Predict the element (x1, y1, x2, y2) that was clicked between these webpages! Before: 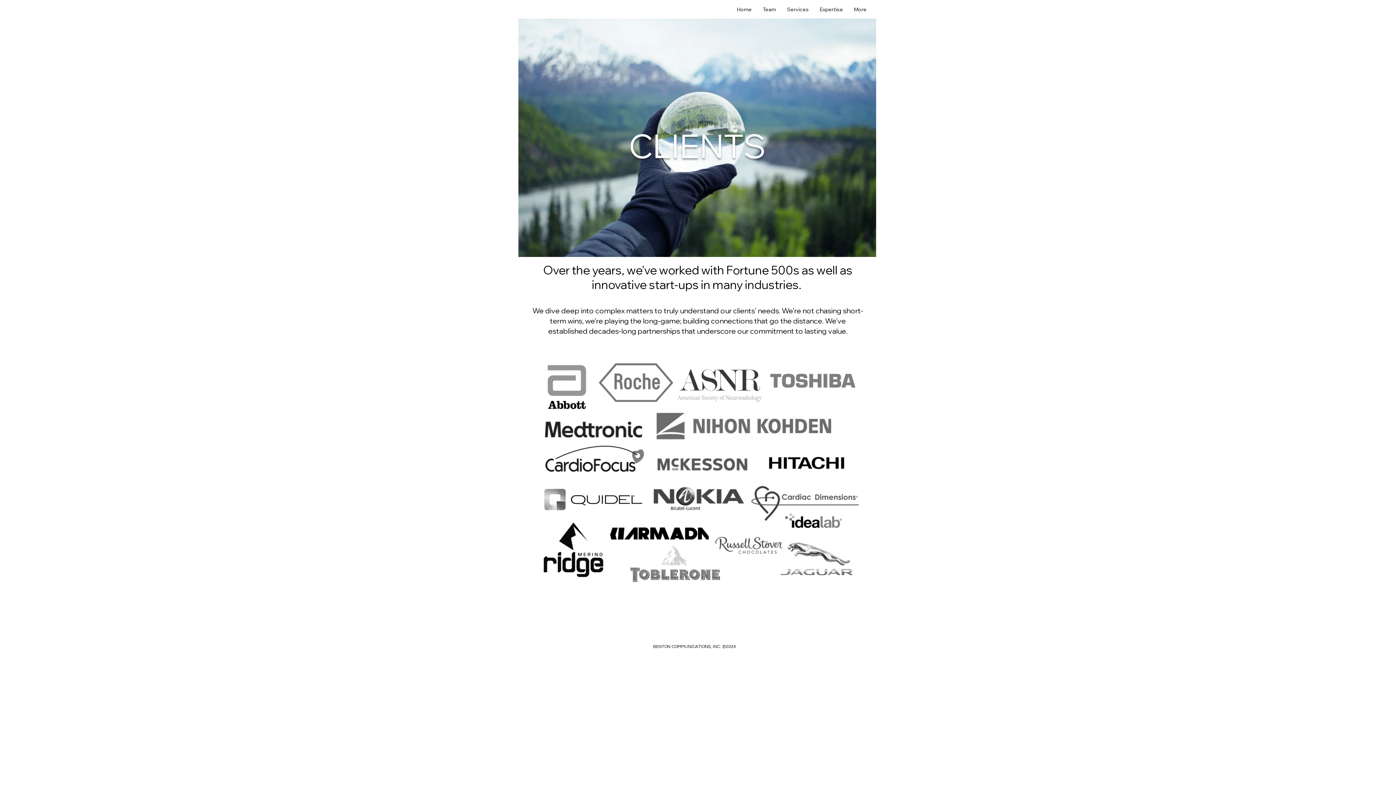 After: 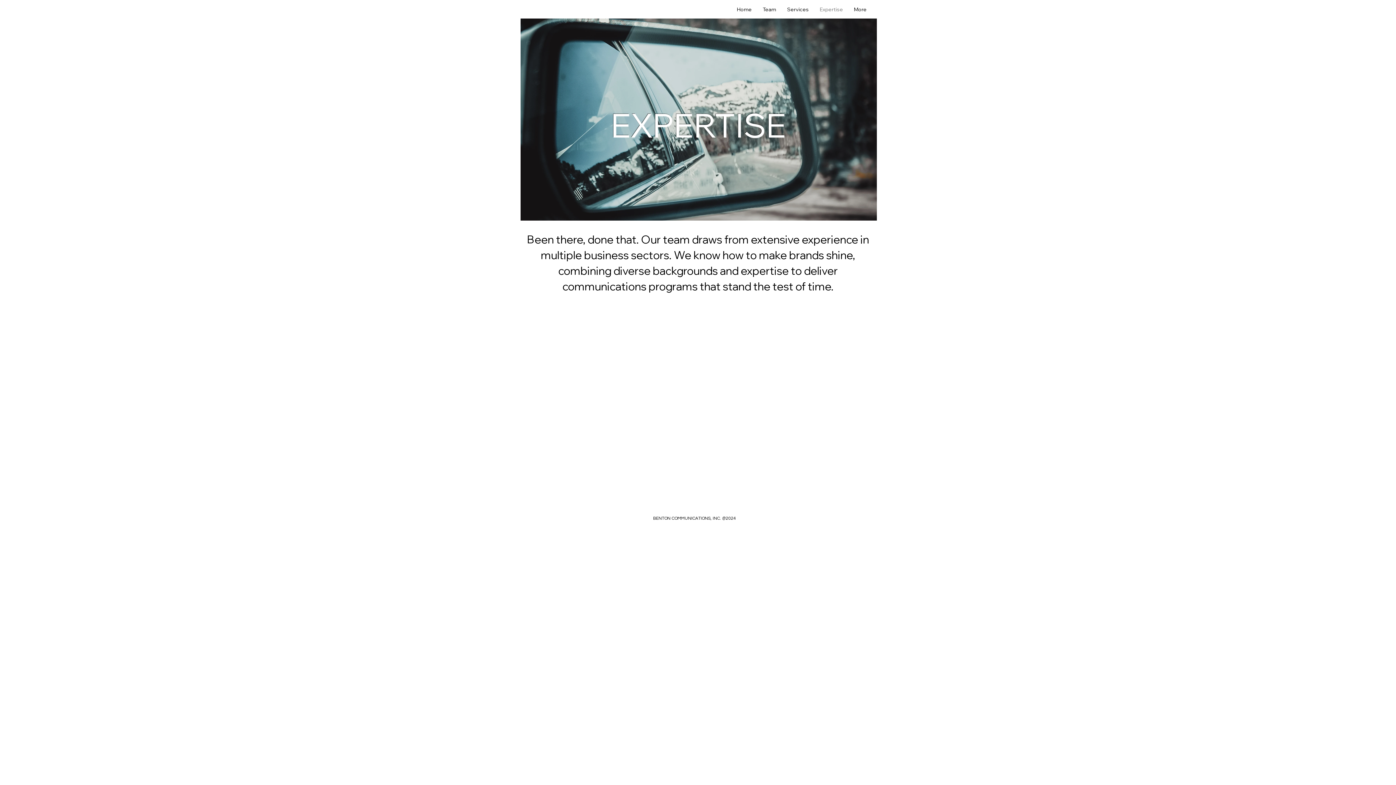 Action: label: Expertise bbox: (814, 0, 848, 18)